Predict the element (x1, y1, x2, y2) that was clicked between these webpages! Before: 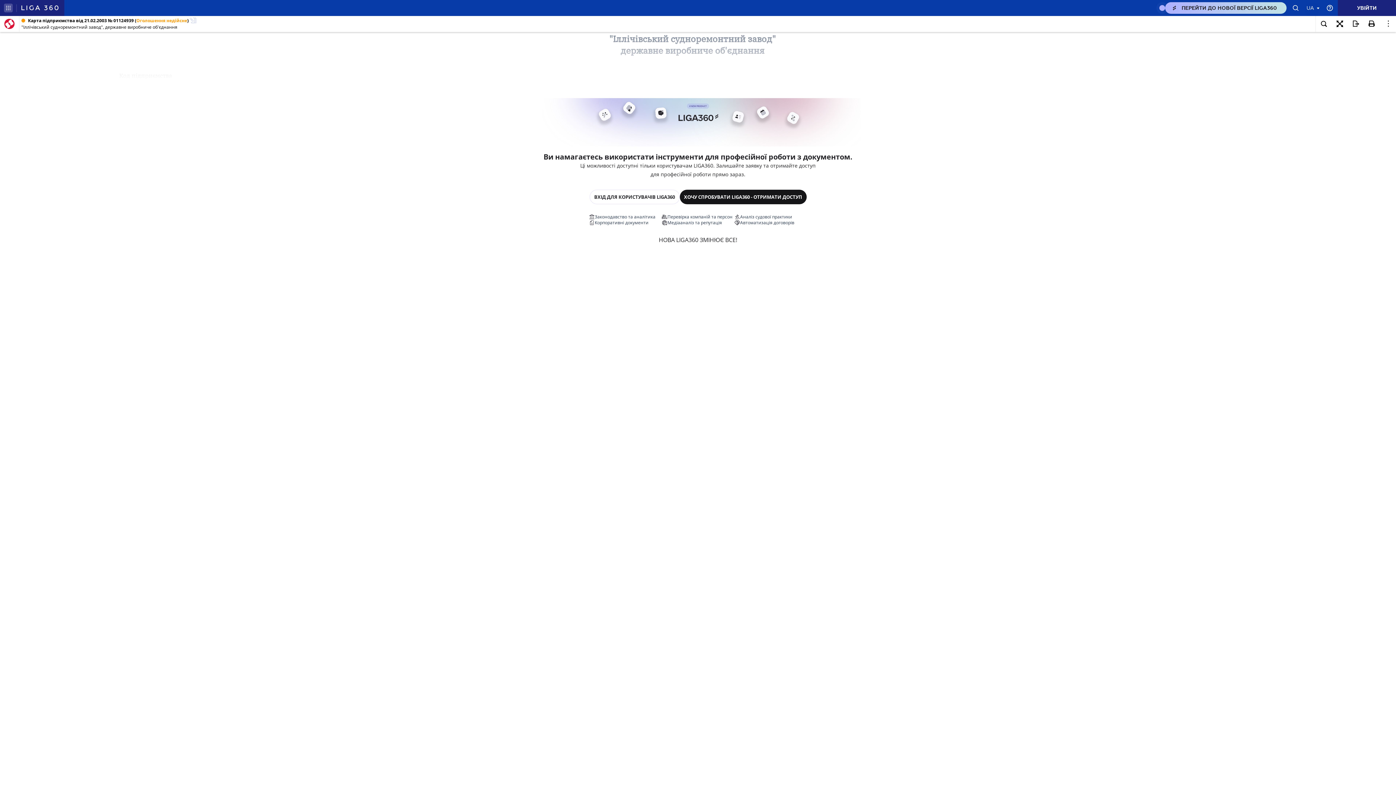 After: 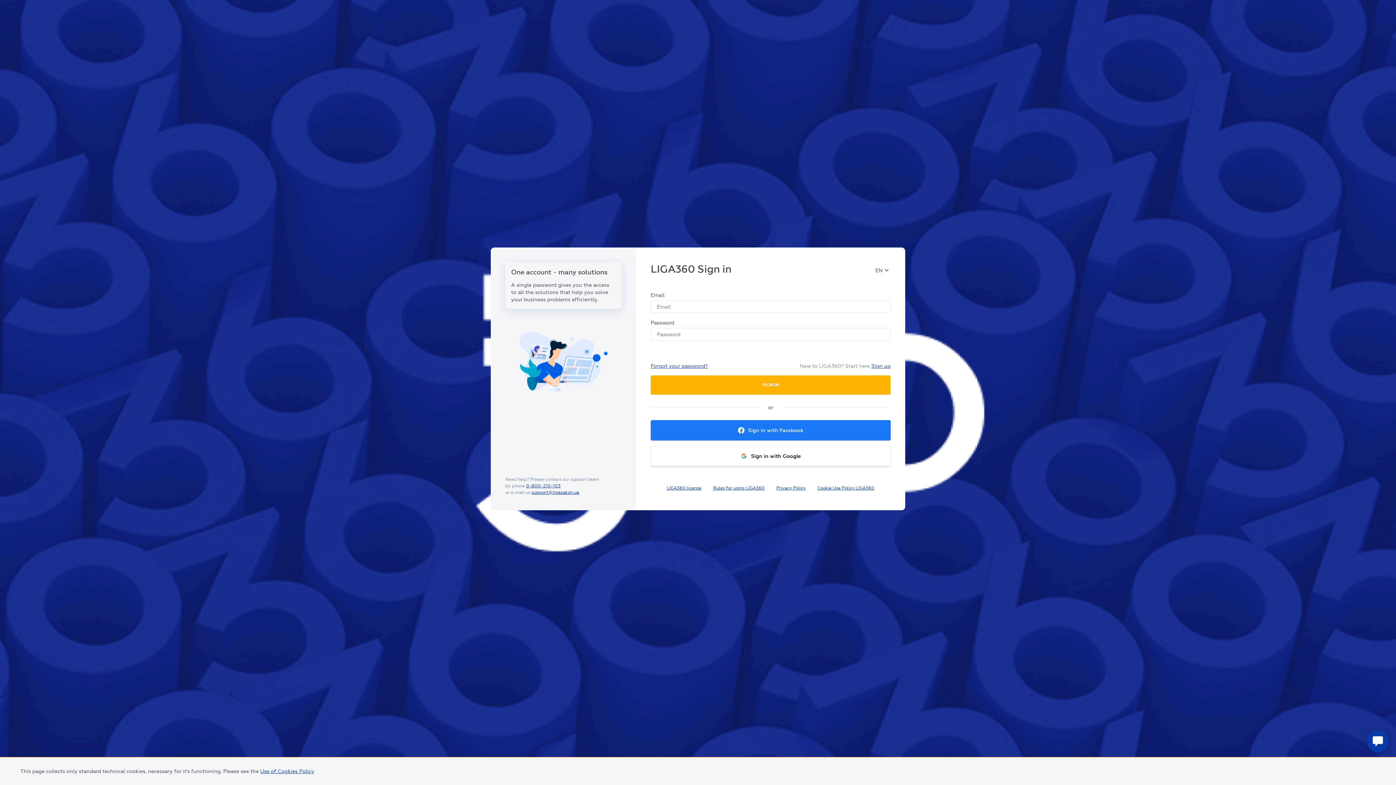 Action: bbox: (589, 189, 679, 204) label: ВХІД ДЛЯ КОРИСТУВАЧІВ LIGA360